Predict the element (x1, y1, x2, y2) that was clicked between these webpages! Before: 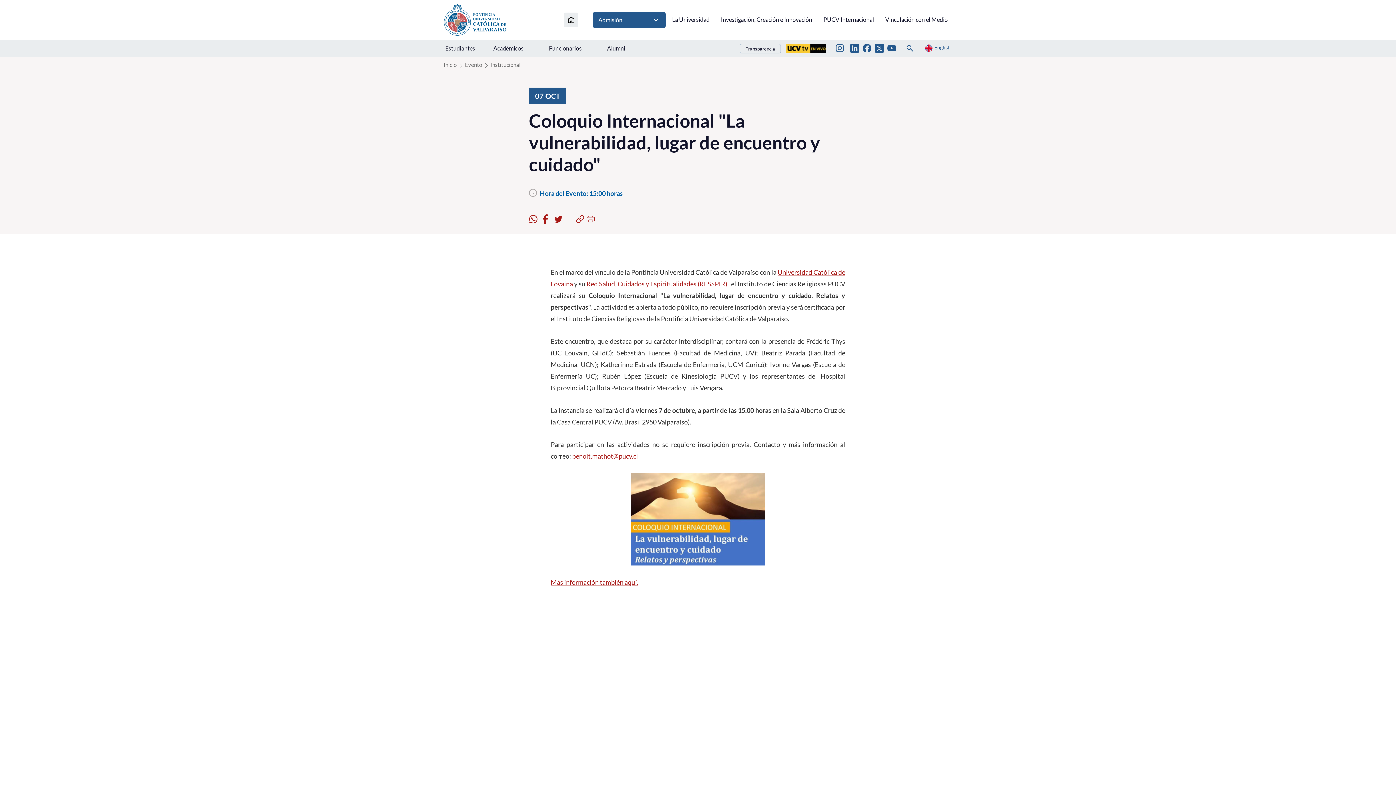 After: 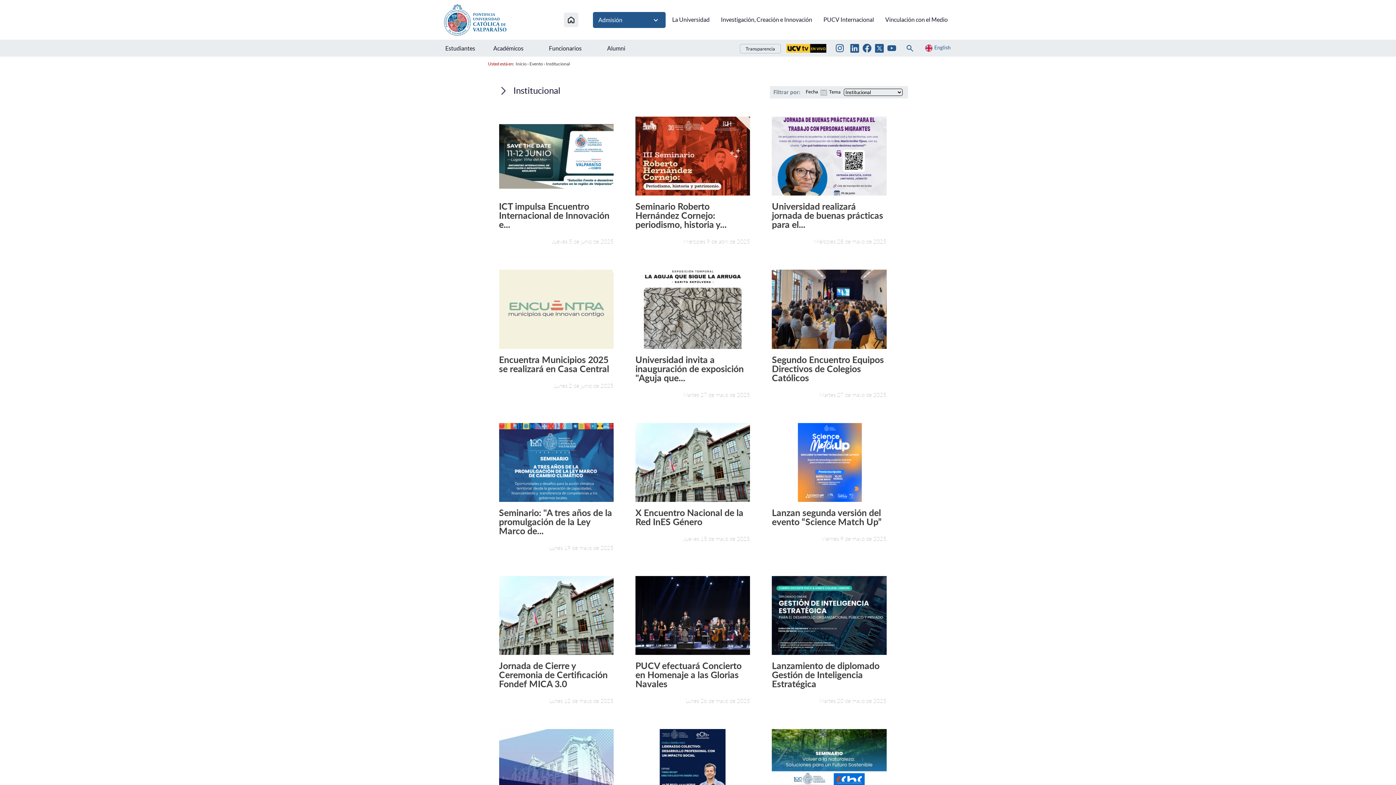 Action: bbox: (490, 61, 520, 68) label: Institucional